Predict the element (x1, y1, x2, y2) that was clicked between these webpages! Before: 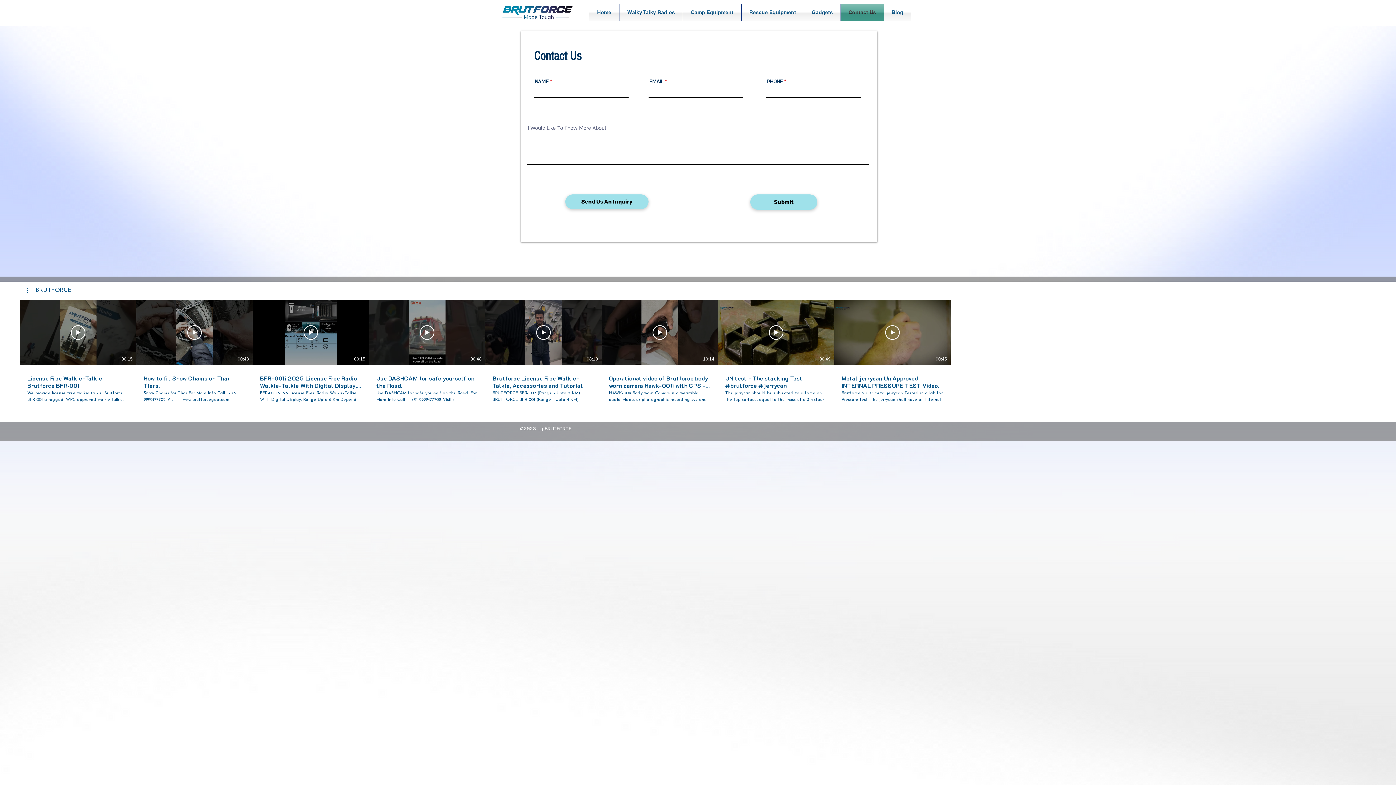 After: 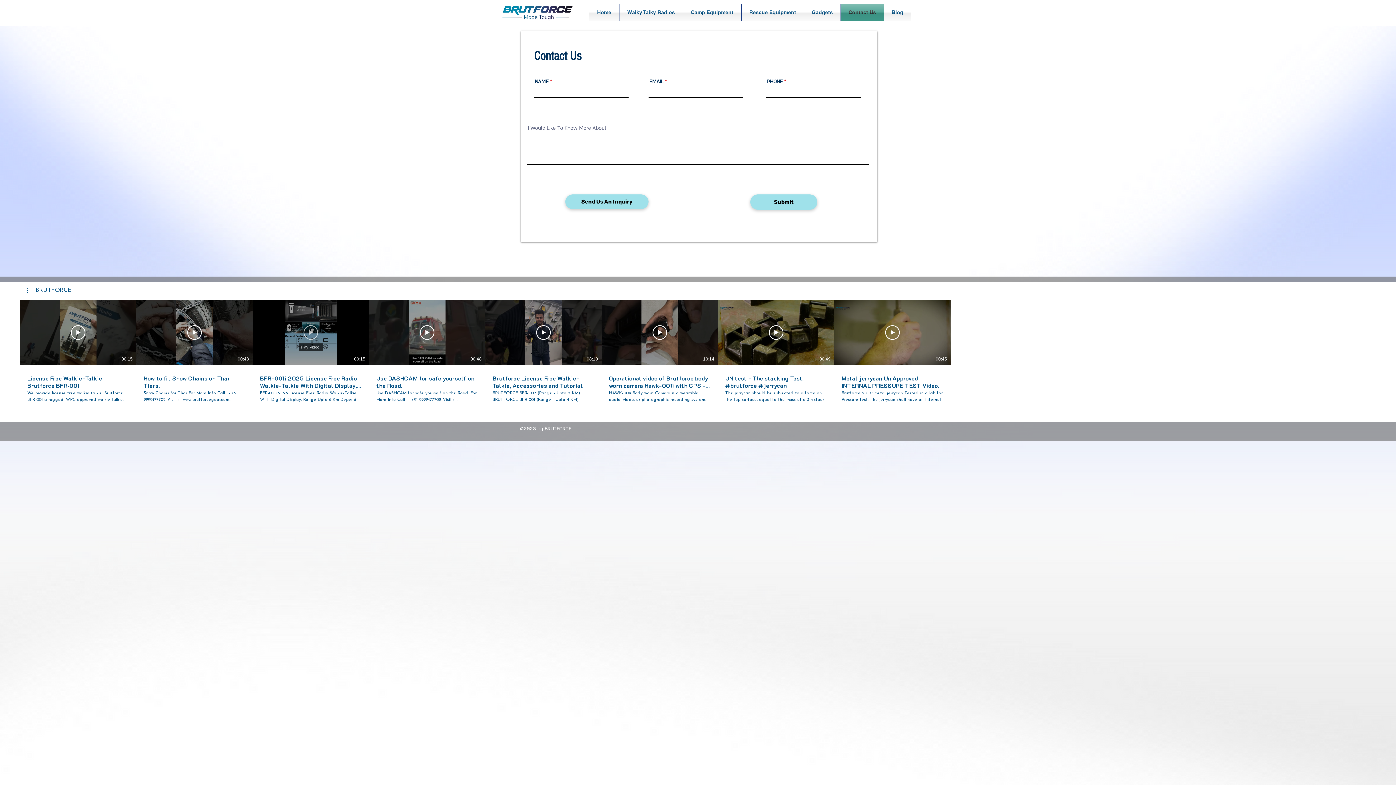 Action: bbox: (303, 325, 318, 340) label: Play Video